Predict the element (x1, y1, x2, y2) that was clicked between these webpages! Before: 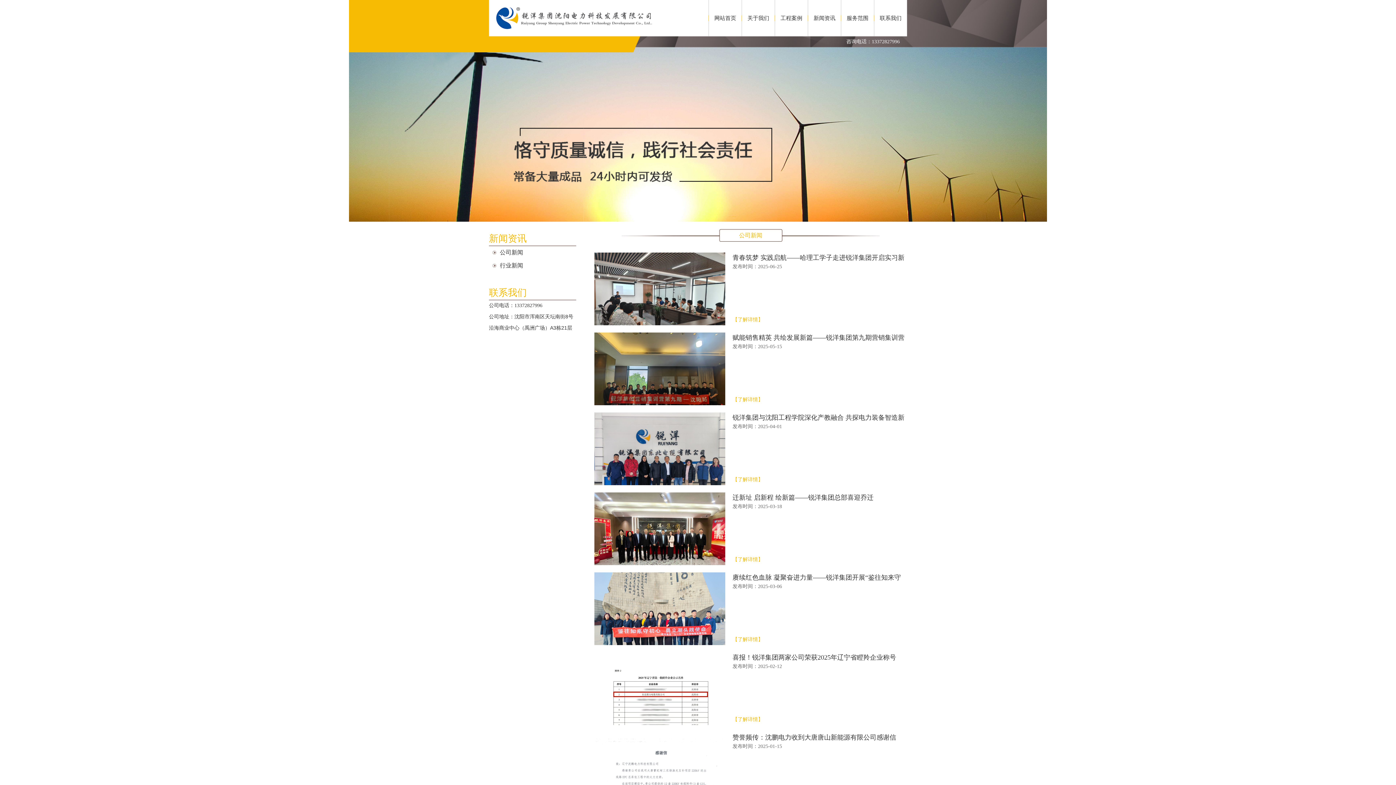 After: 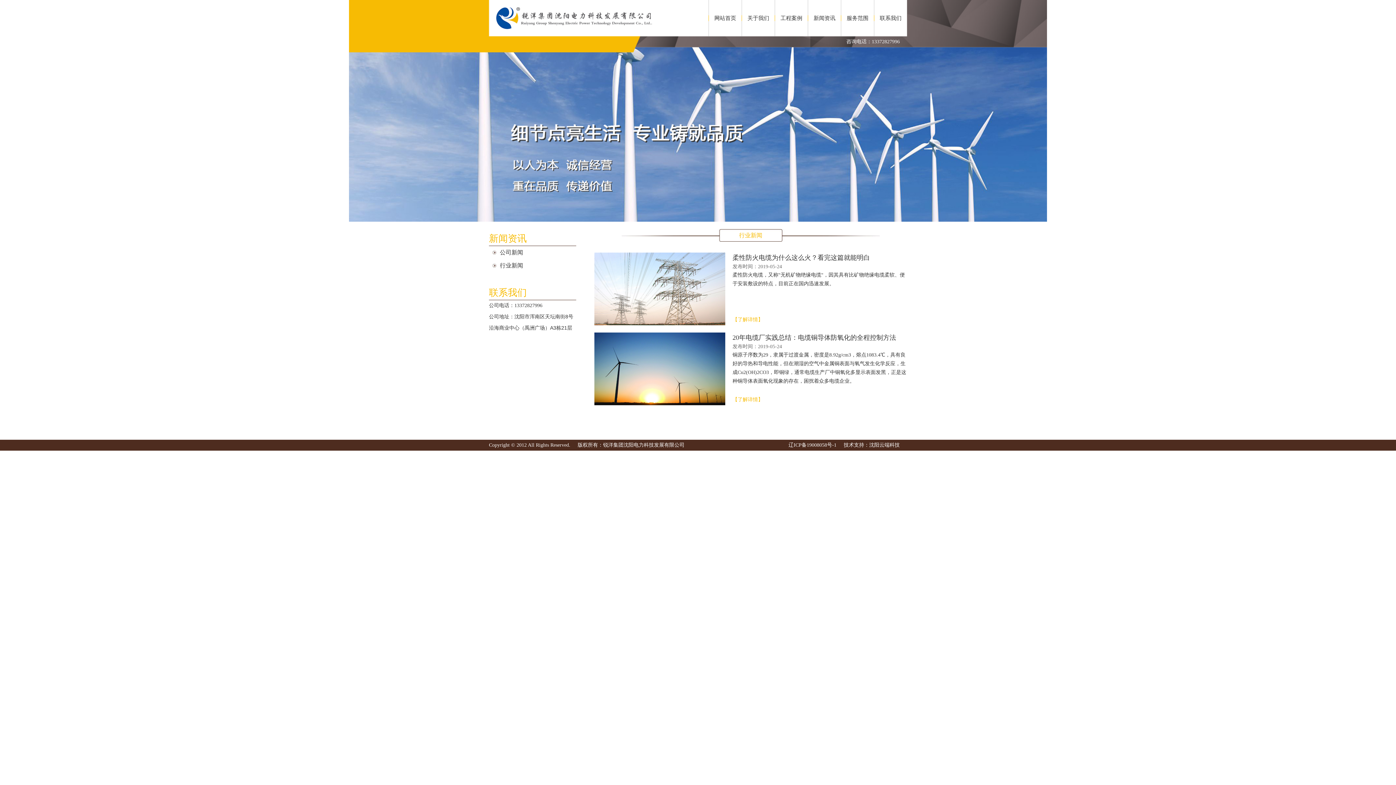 Action: label: 行业新闻 bbox: (500, 259, 587, 272)